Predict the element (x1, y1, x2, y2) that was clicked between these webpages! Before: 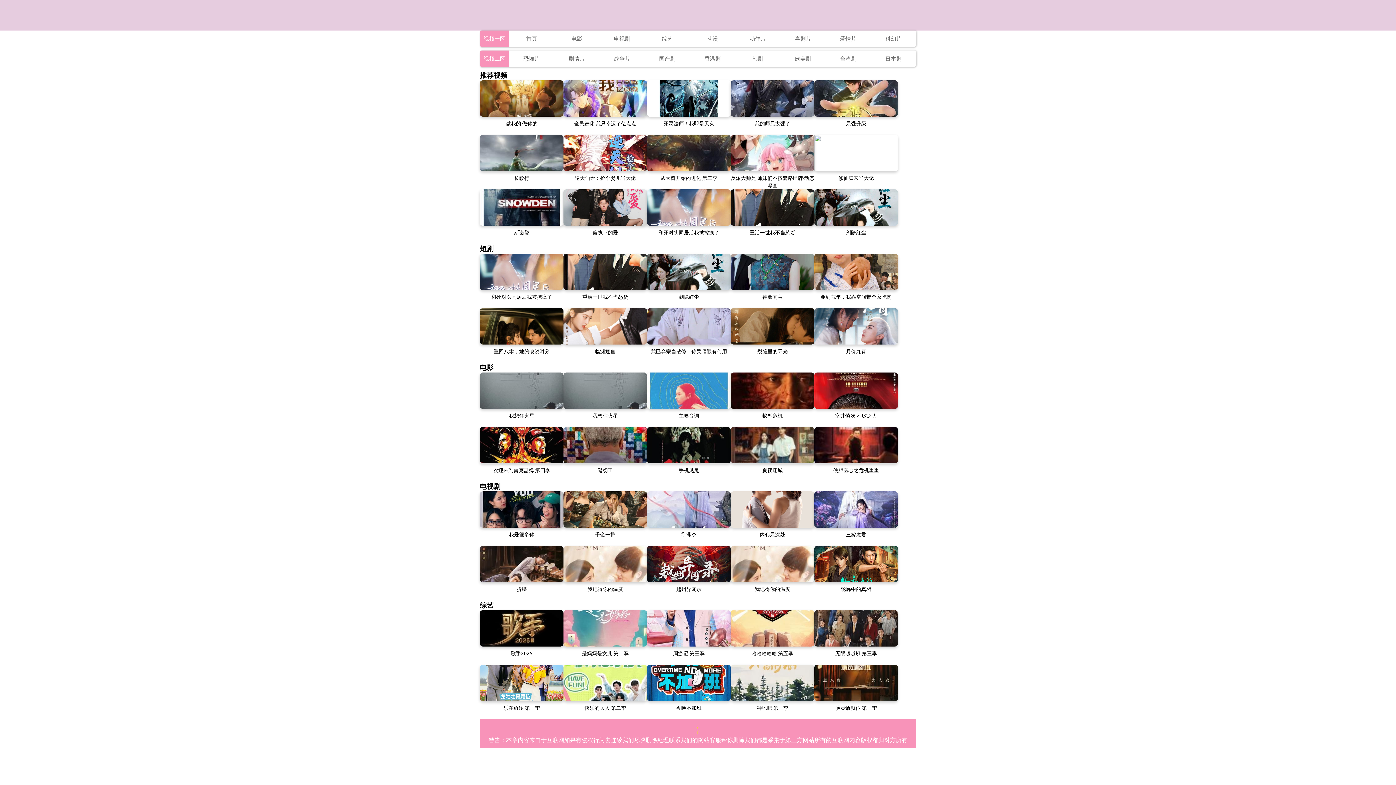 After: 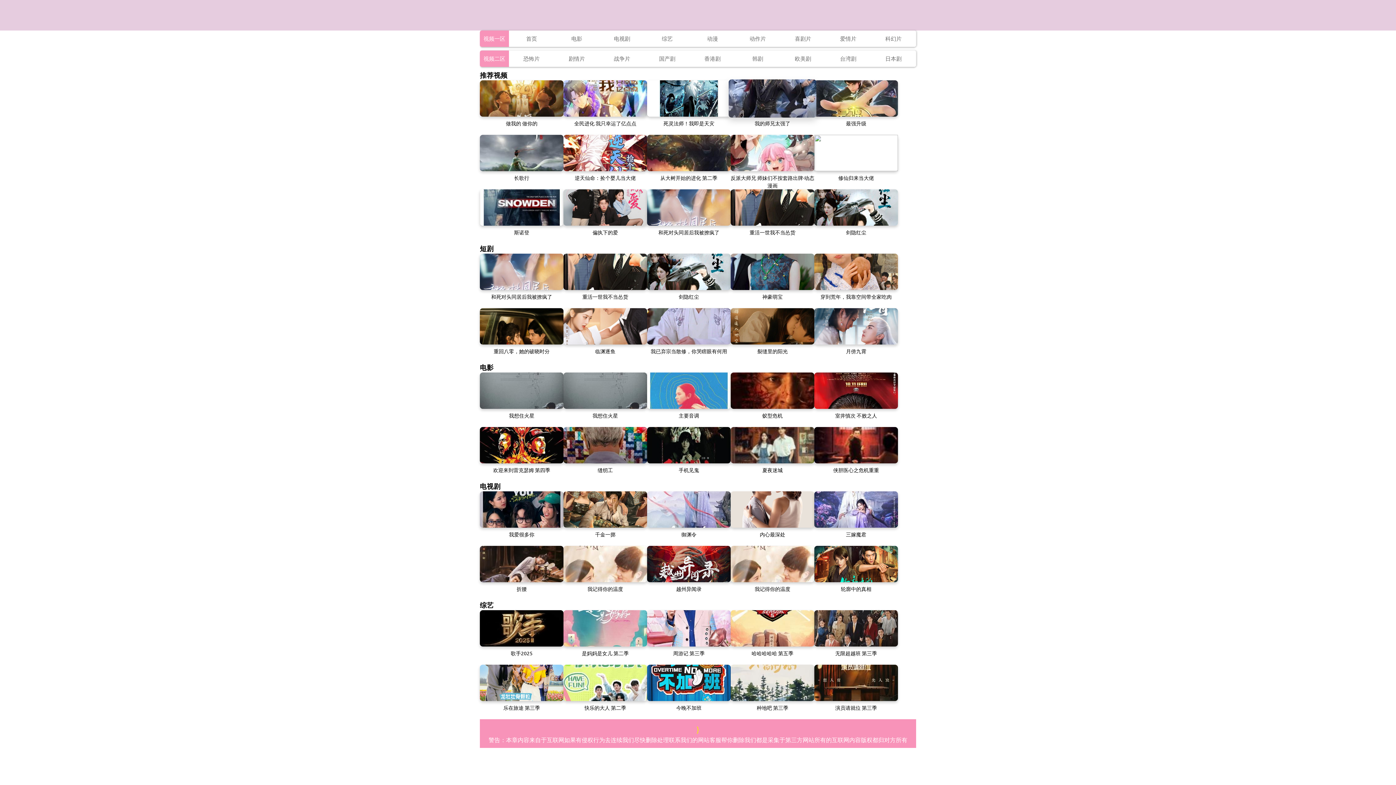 Action: label: 我的师兄太强了 bbox: (730, 80, 814, 134)